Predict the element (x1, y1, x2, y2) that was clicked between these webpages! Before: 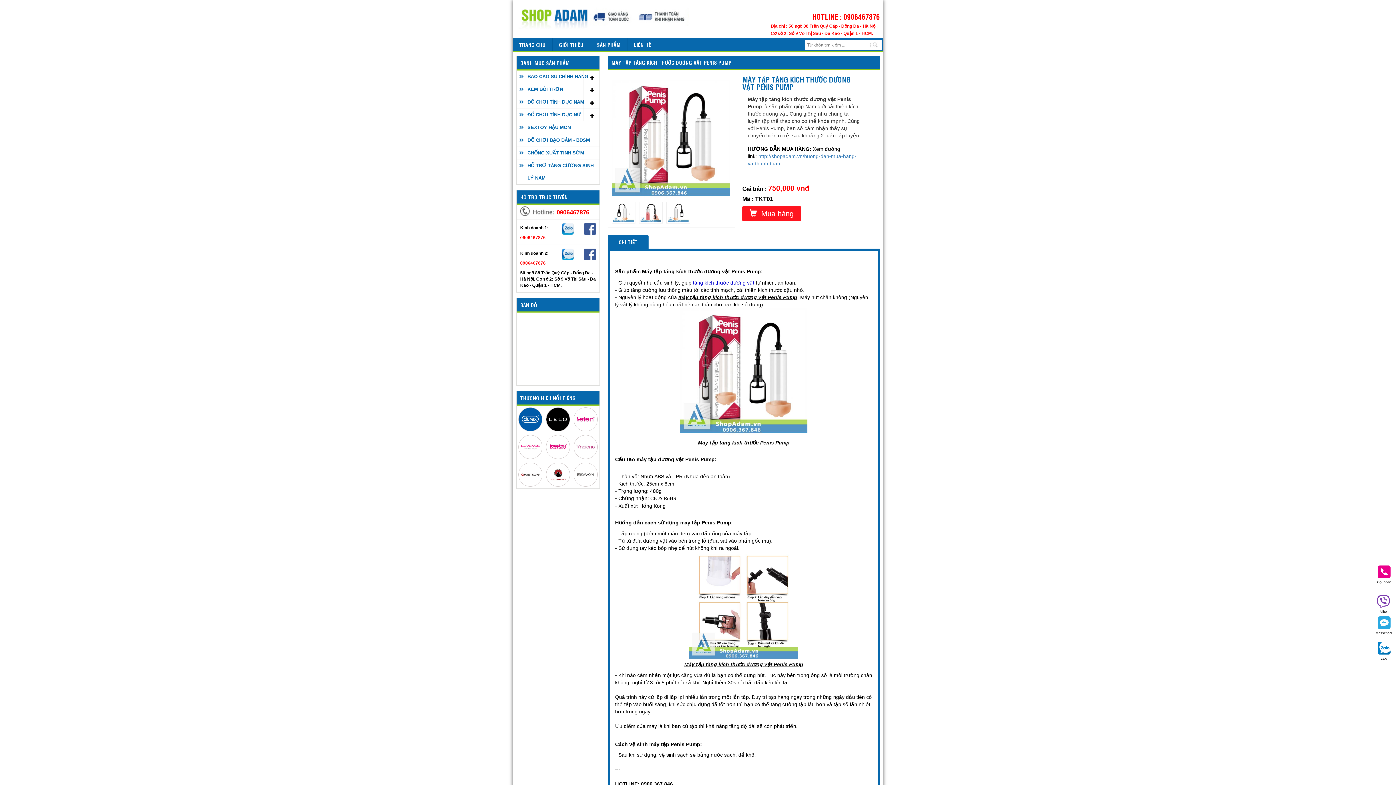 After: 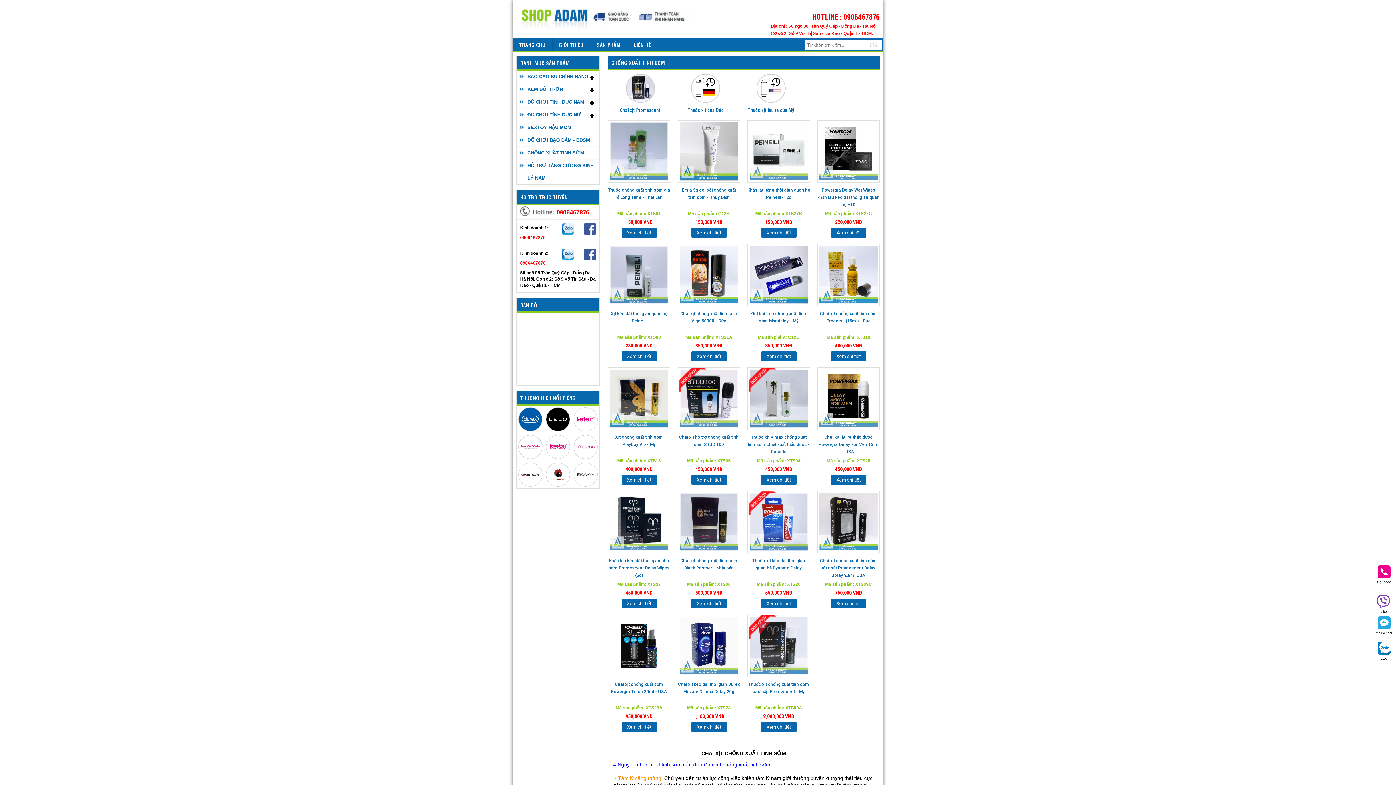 Action: label: CHỐNG XUẤT TINH SỚM bbox: (516, 146, 599, 159)